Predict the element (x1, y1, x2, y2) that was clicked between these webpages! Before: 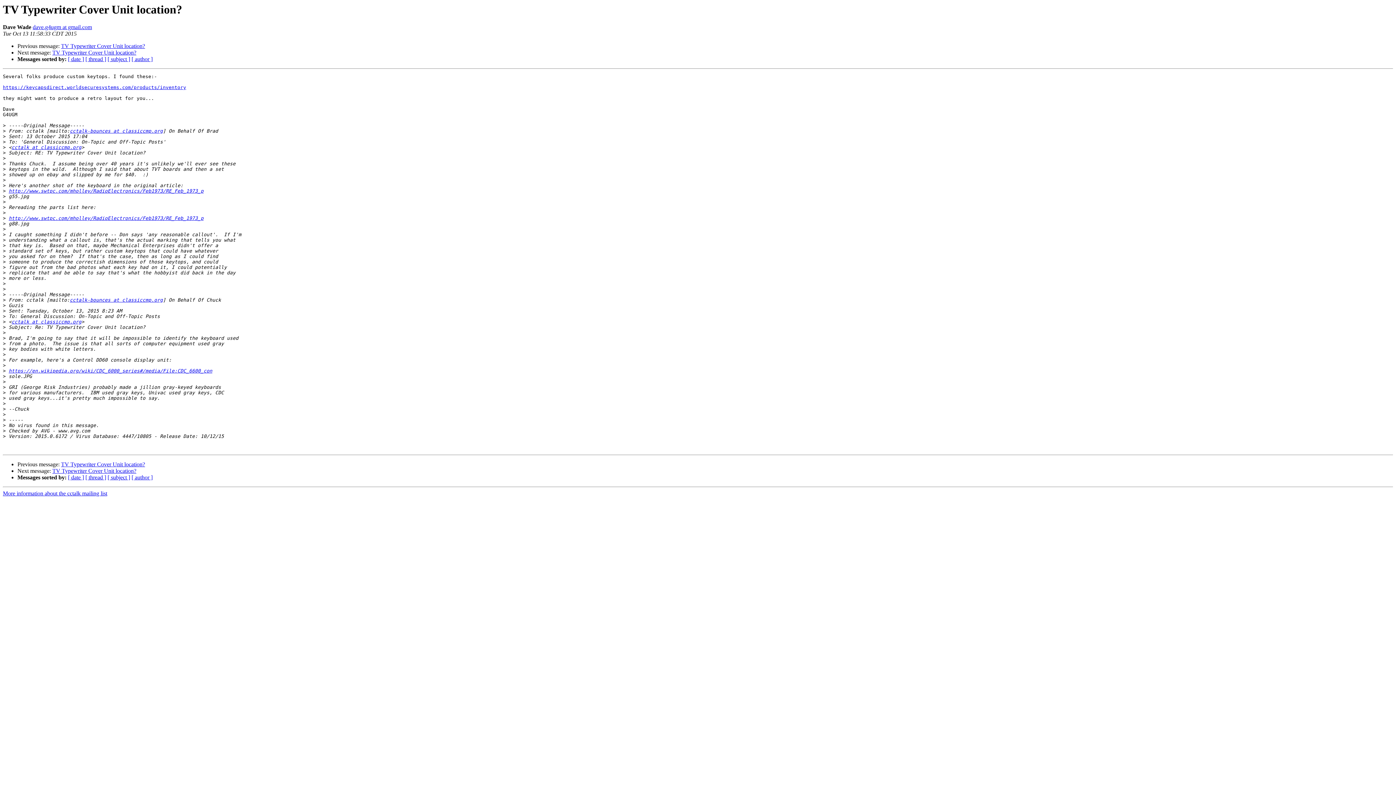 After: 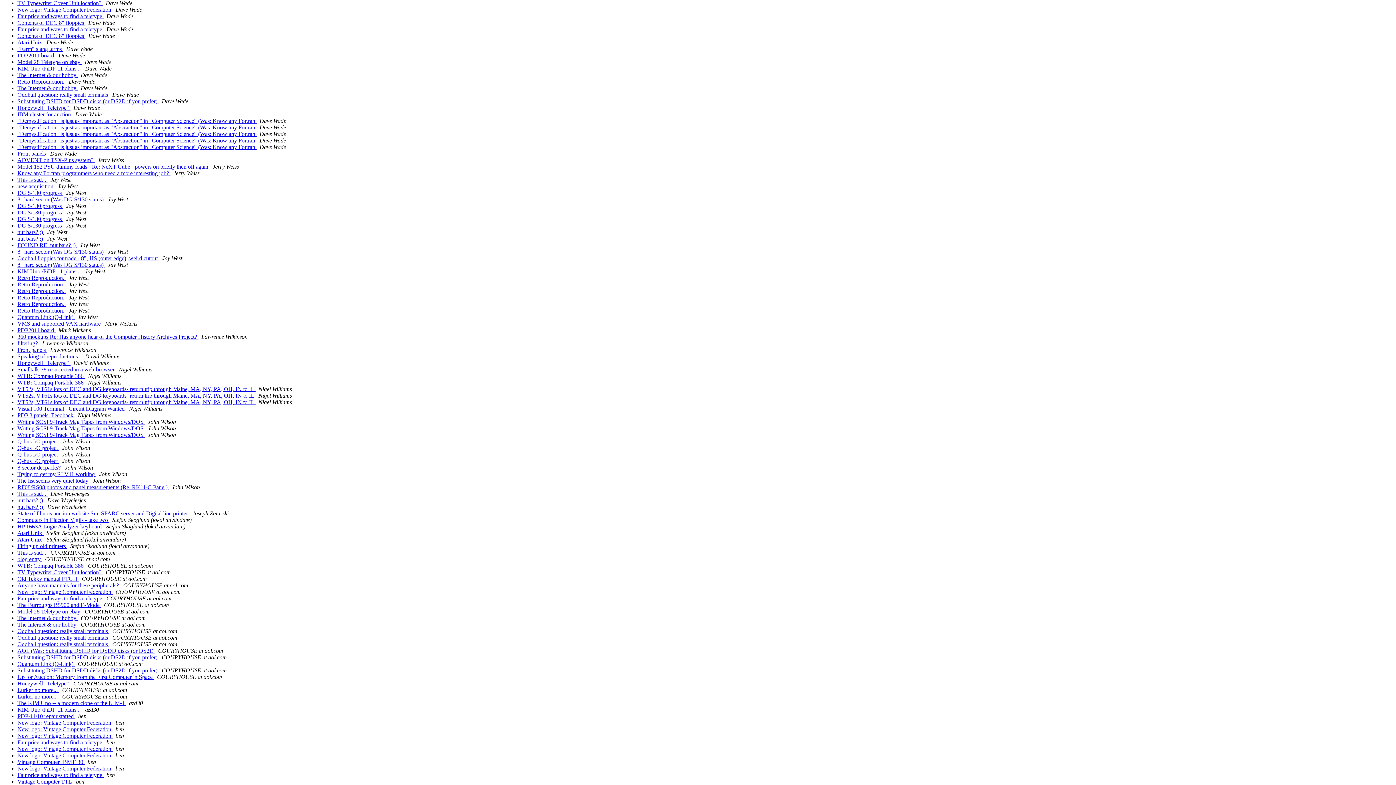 Action: bbox: (131, 474, 152, 480) label: [ author ]